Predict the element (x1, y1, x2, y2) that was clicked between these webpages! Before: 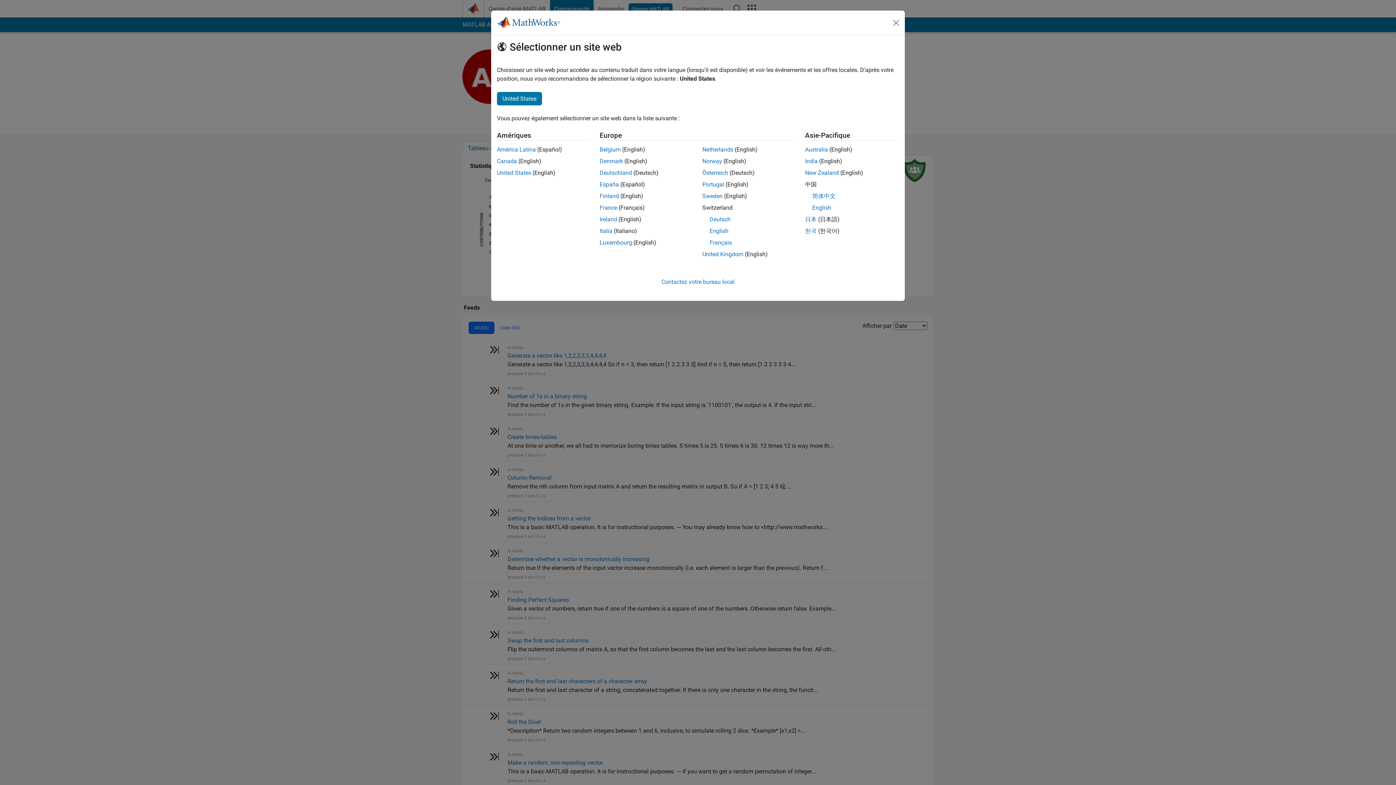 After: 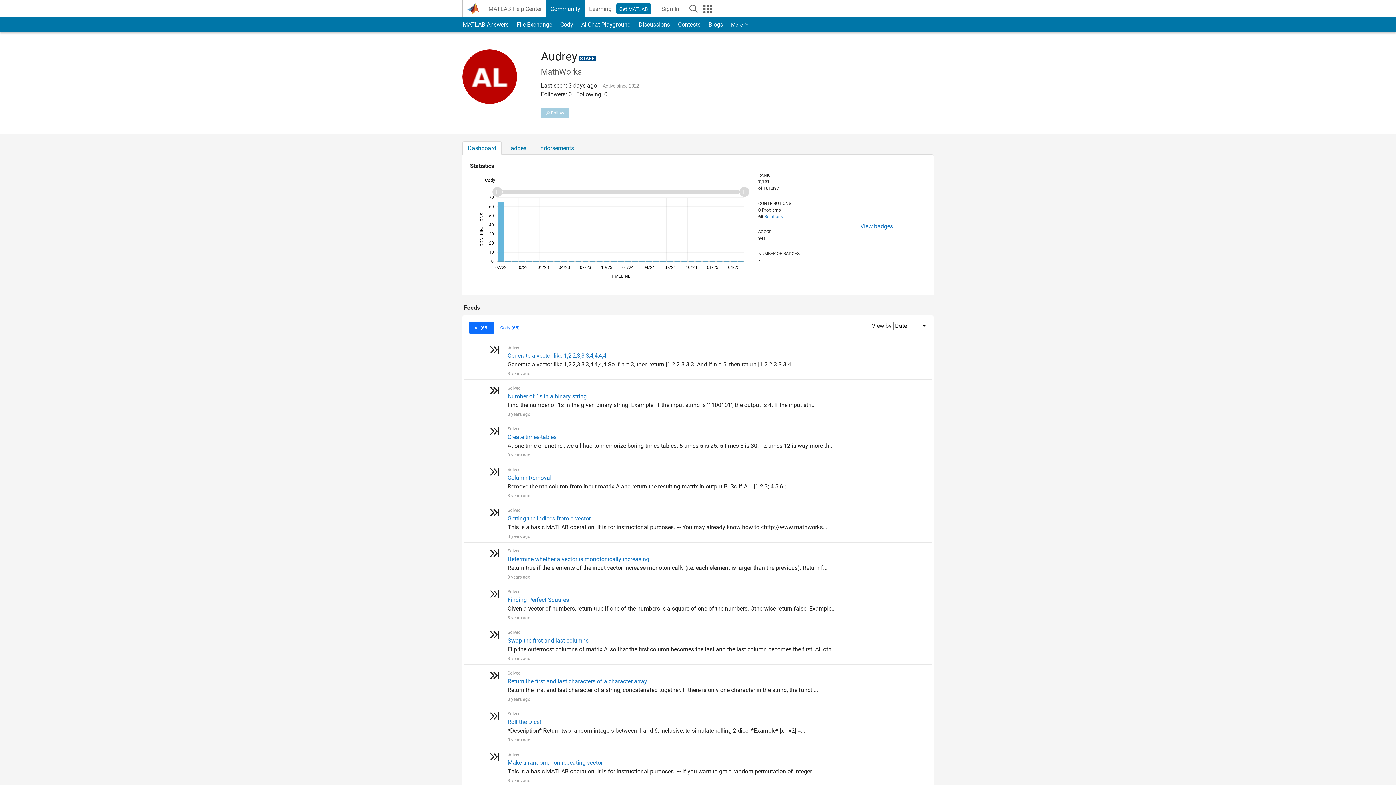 Action: bbox: (709, 227, 728, 234) label: English